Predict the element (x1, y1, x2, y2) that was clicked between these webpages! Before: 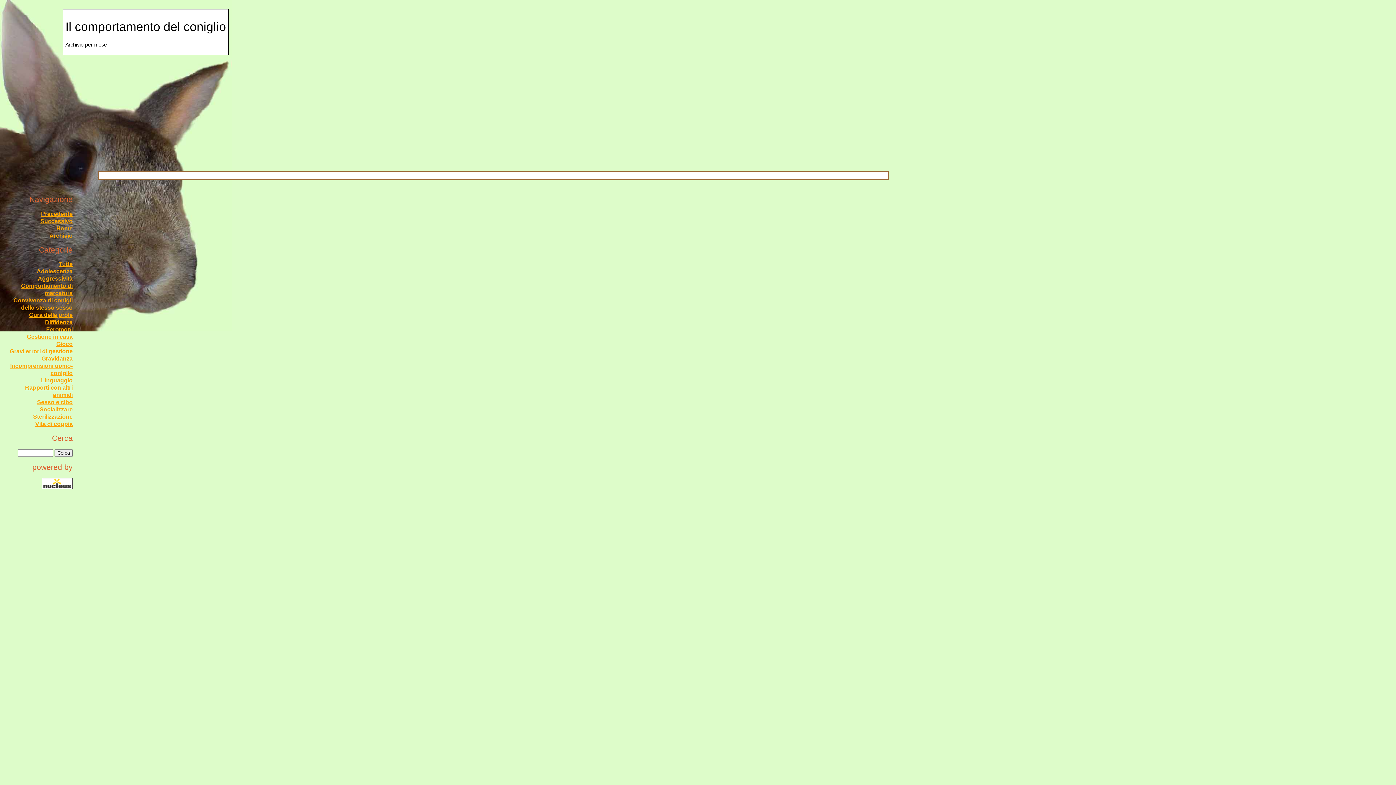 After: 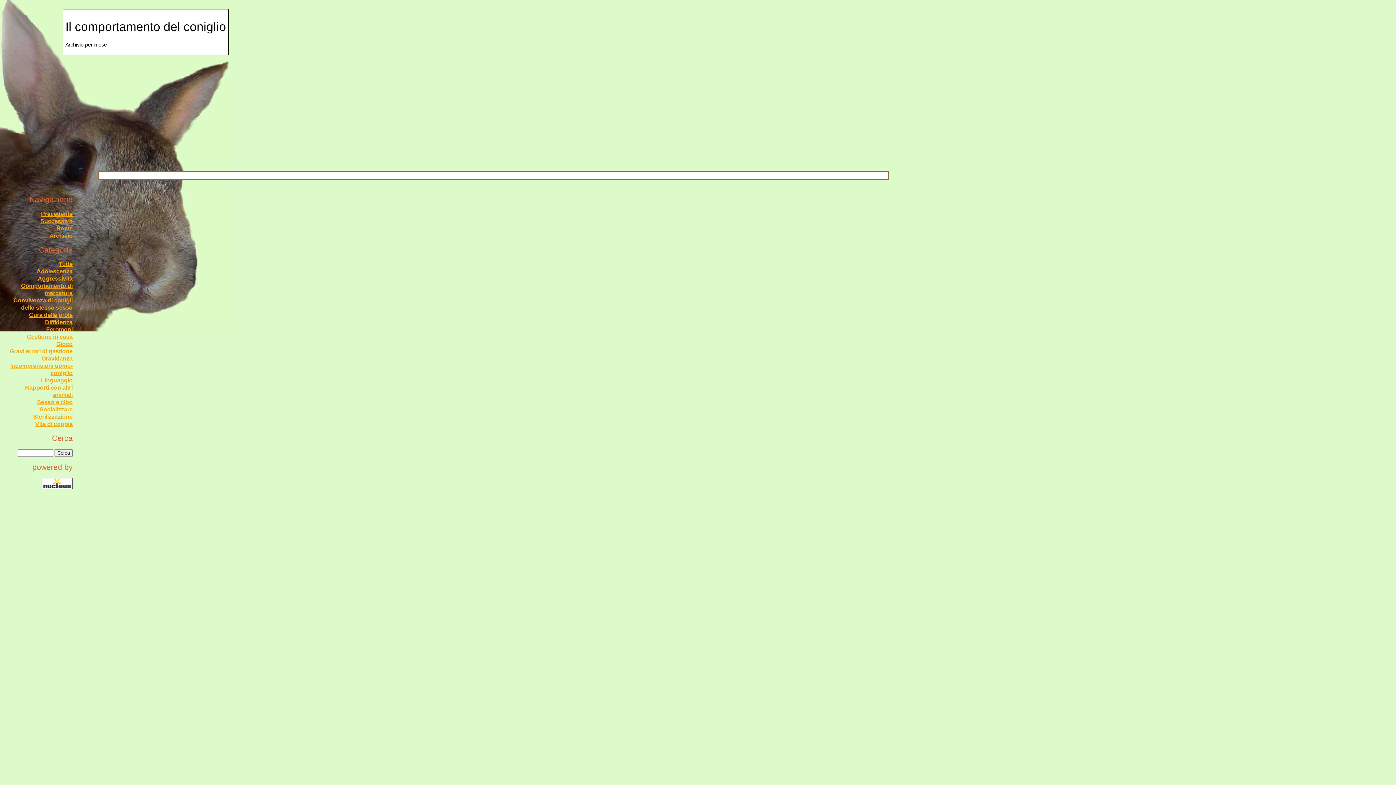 Action: label: Socializzare bbox: (39, 406, 72, 412)